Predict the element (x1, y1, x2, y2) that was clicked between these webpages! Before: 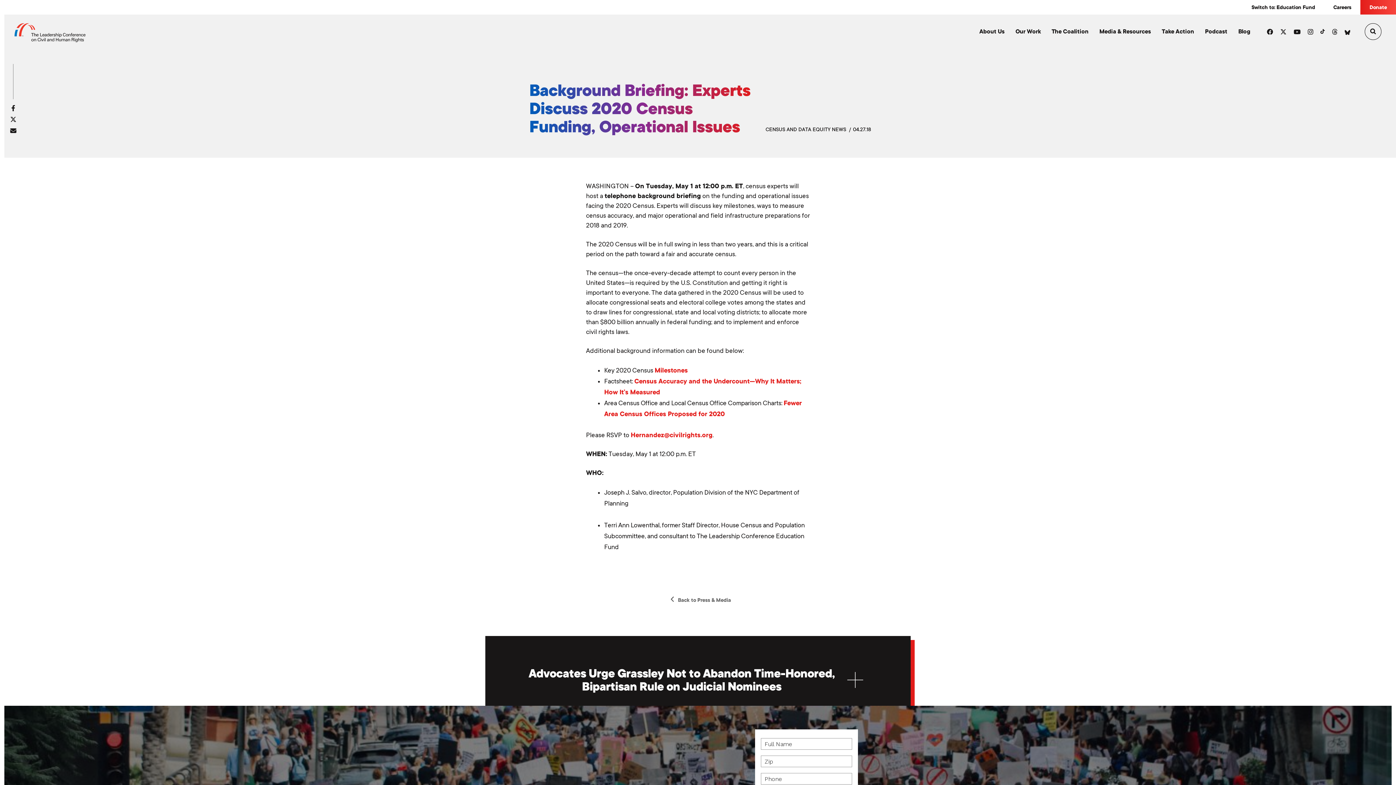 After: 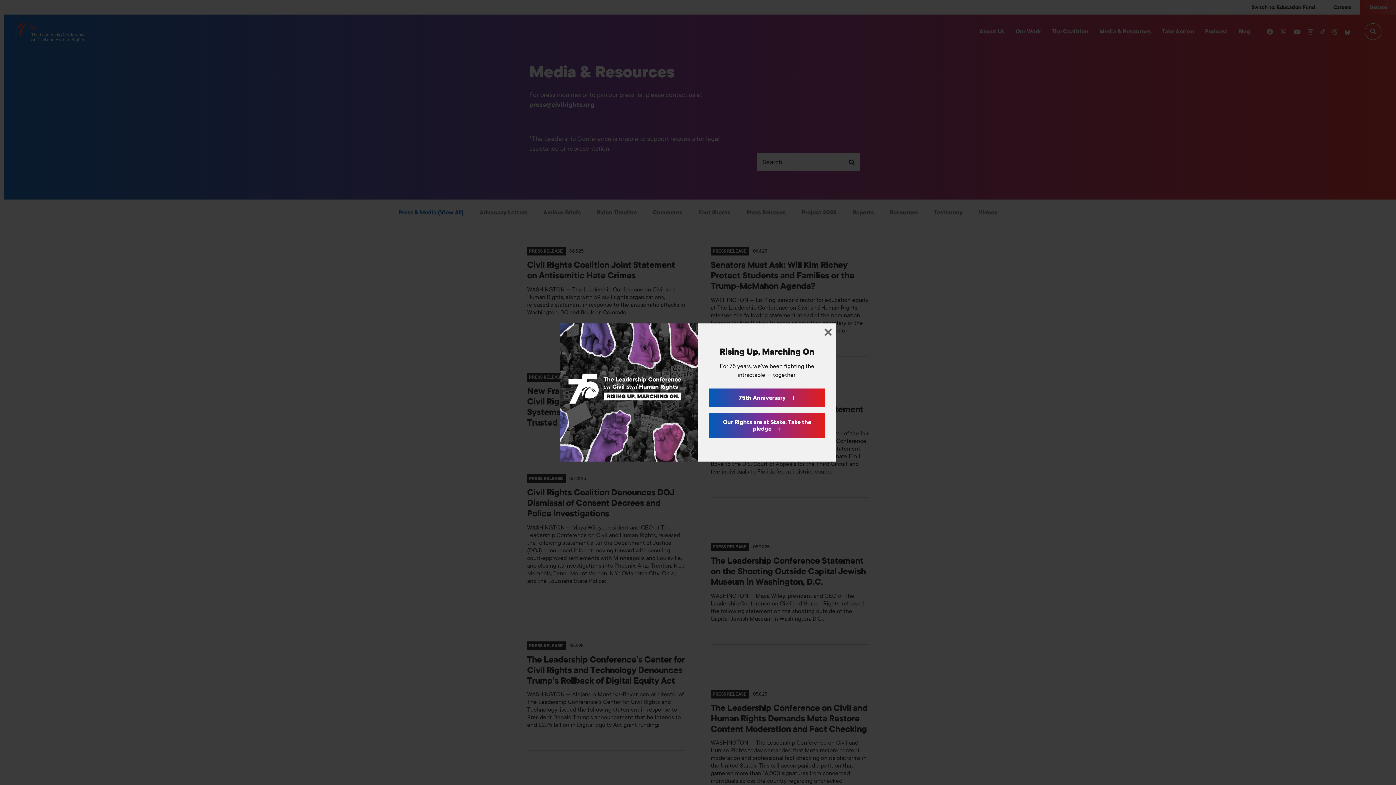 Action: bbox: (665, 597, 731, 603) label:  Back to Press & Media